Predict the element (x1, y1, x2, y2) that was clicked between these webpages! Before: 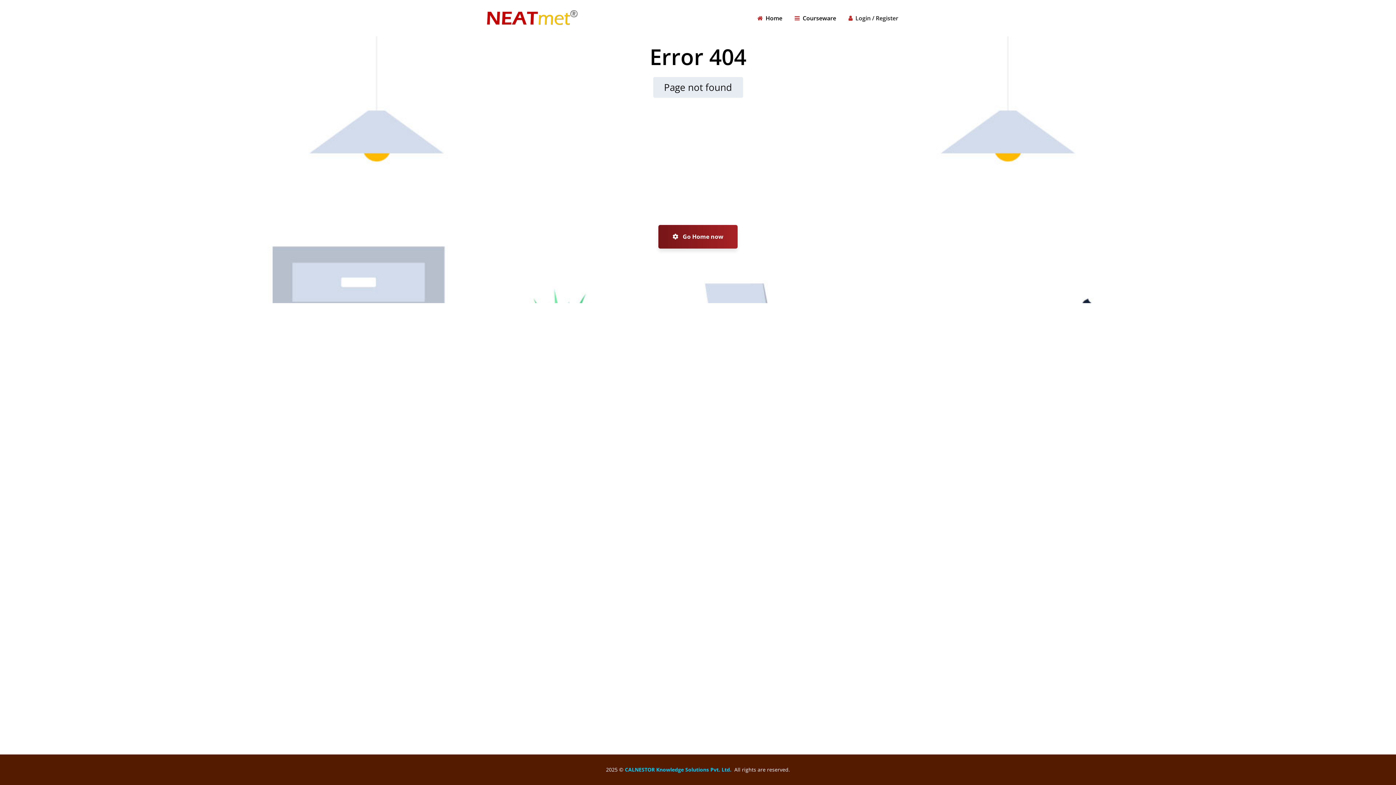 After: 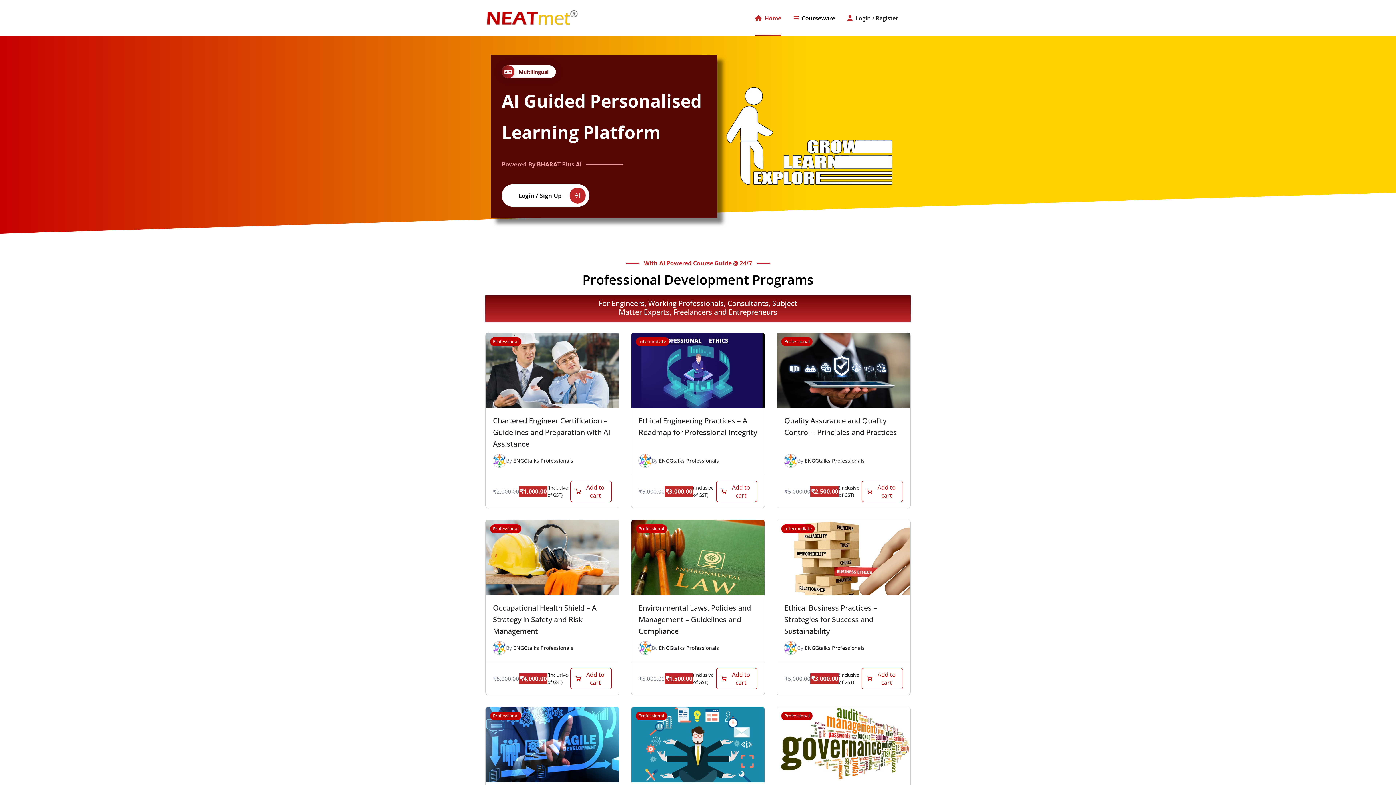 Action: bbox: (658, 225, 737, 248) label:  Go Home now